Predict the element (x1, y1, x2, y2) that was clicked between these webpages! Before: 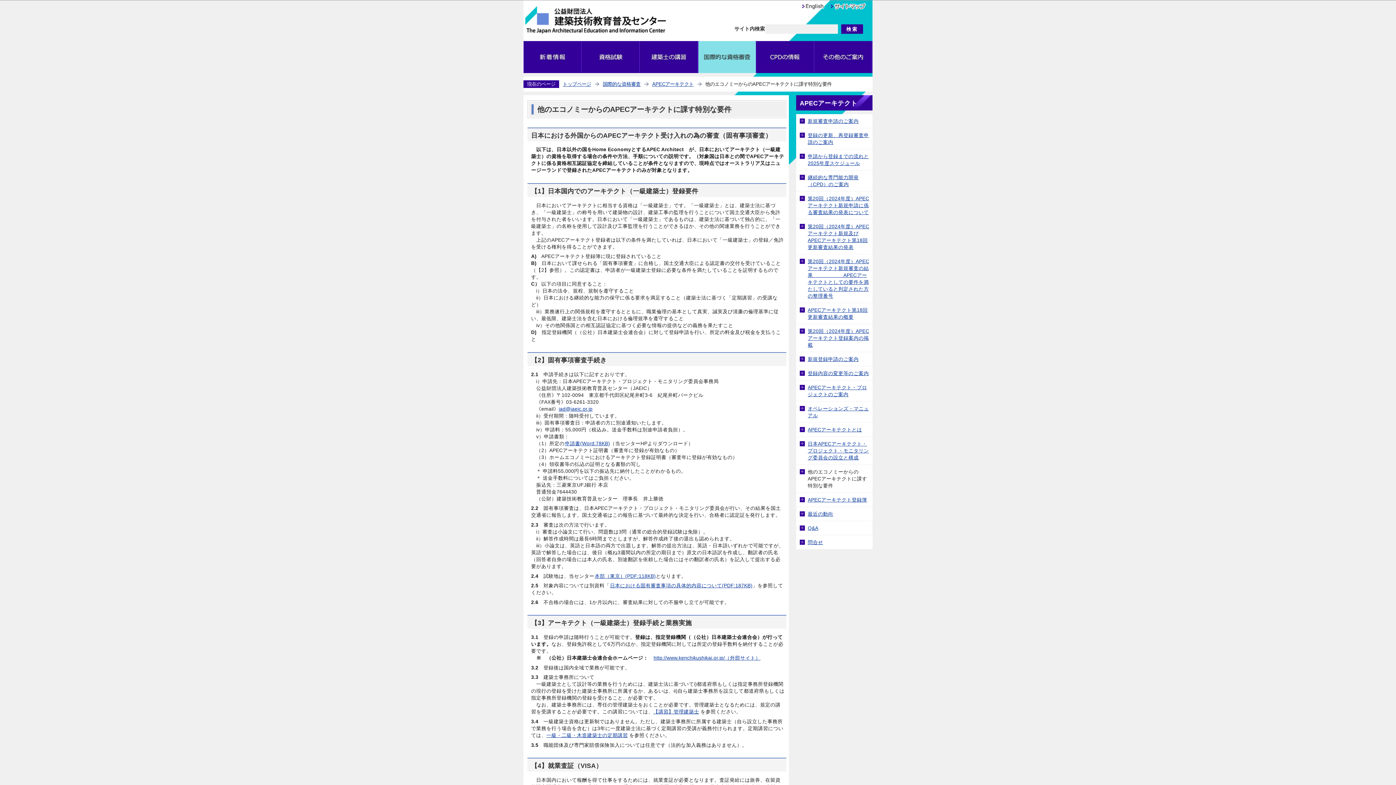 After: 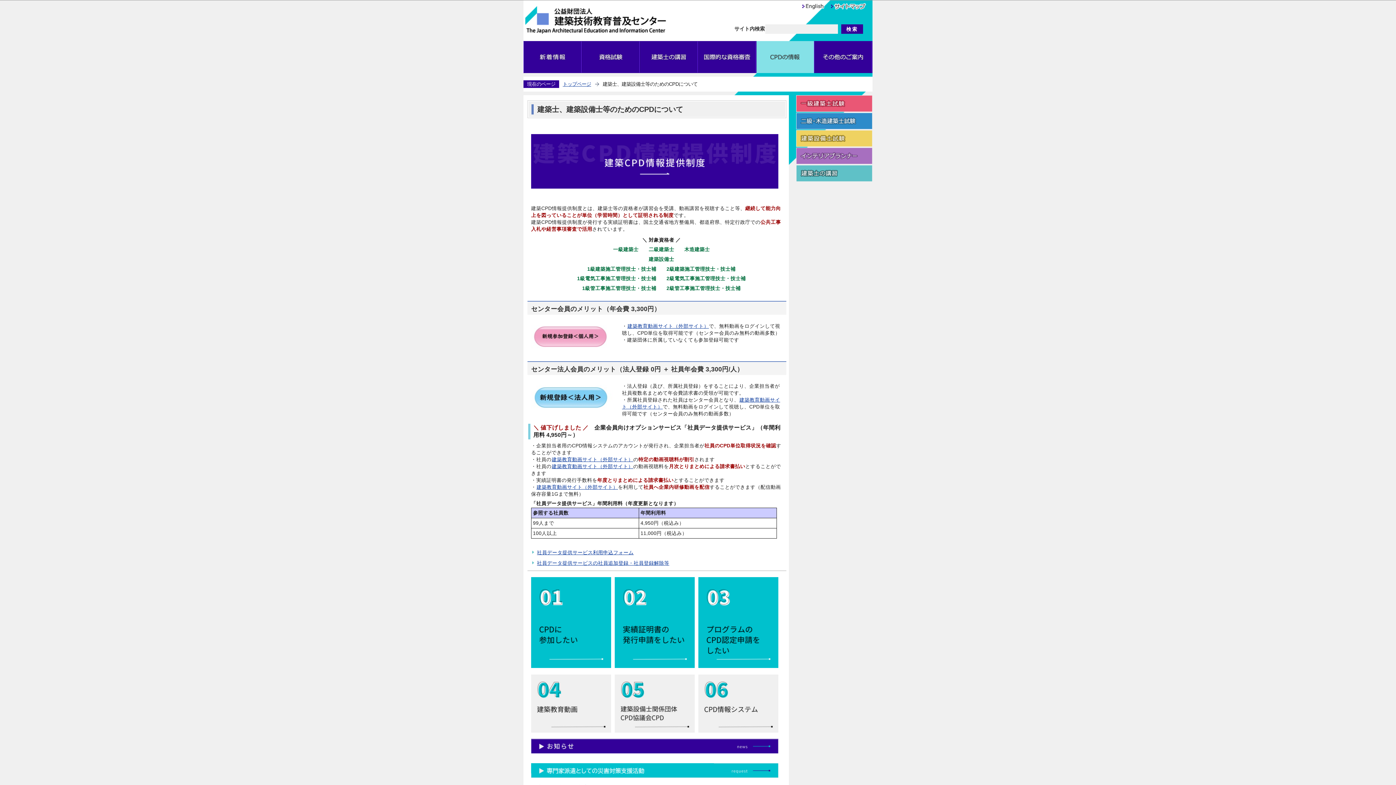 Action: bbox: (756, 41, 814, 73)